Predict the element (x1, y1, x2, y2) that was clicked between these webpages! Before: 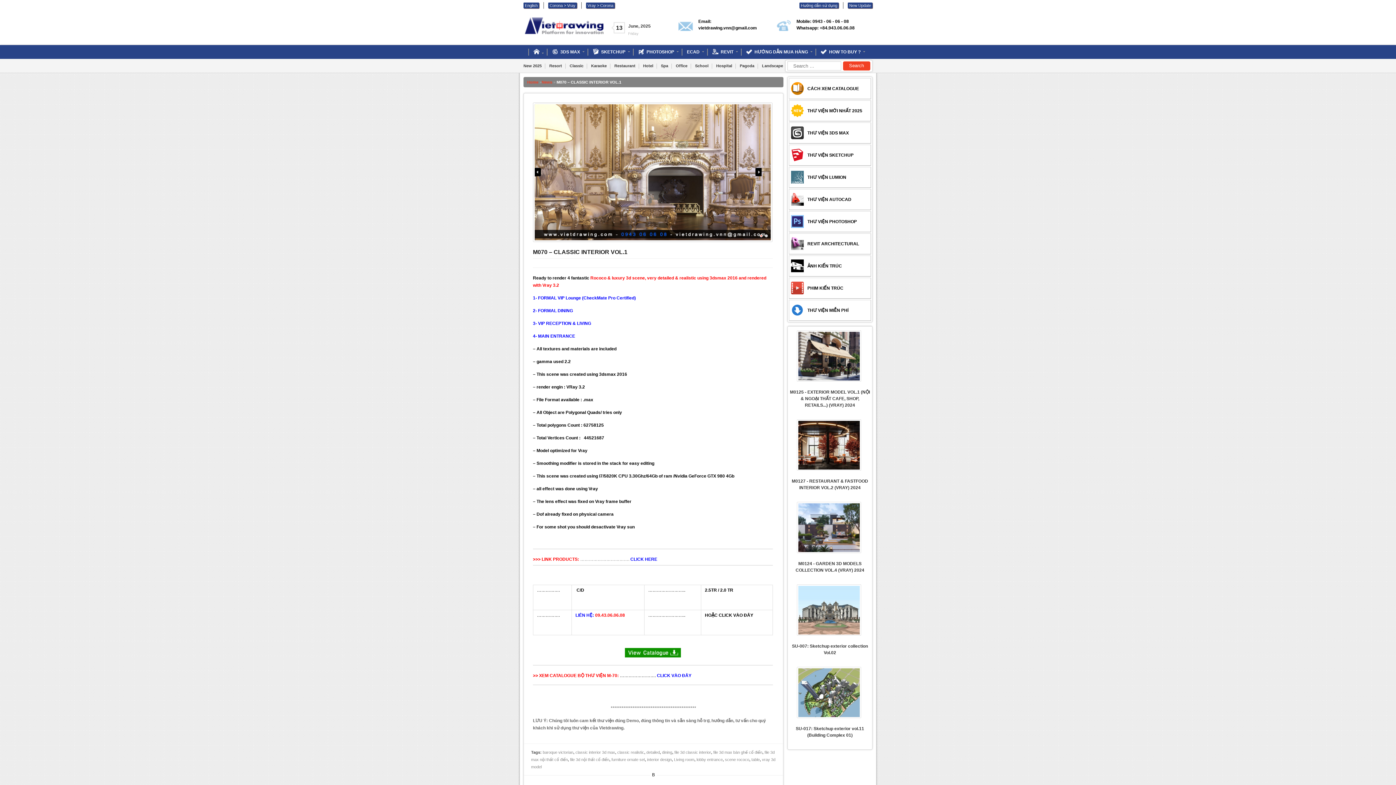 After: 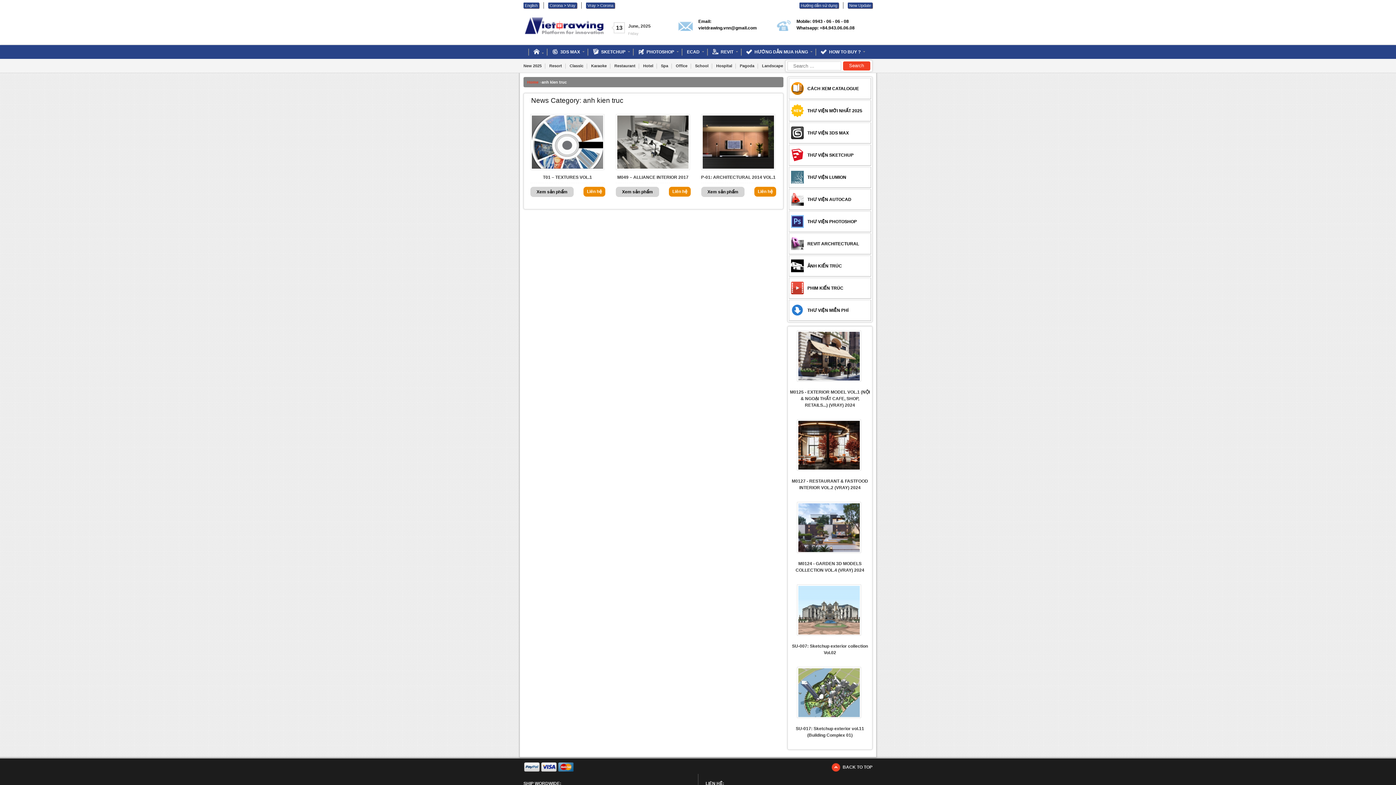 Action: label: ẢNH KIẾN TRÚC bbox: (789, 258, 868, 273)